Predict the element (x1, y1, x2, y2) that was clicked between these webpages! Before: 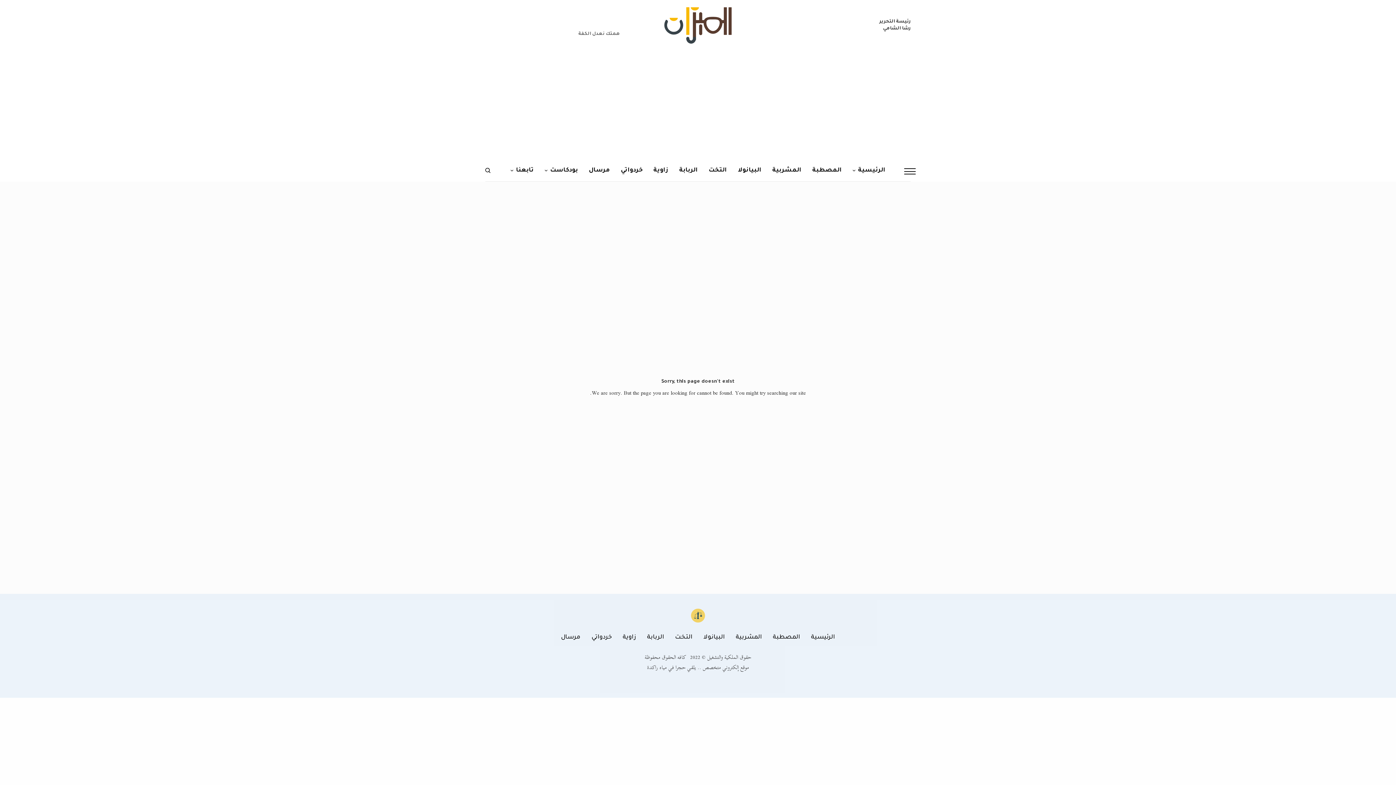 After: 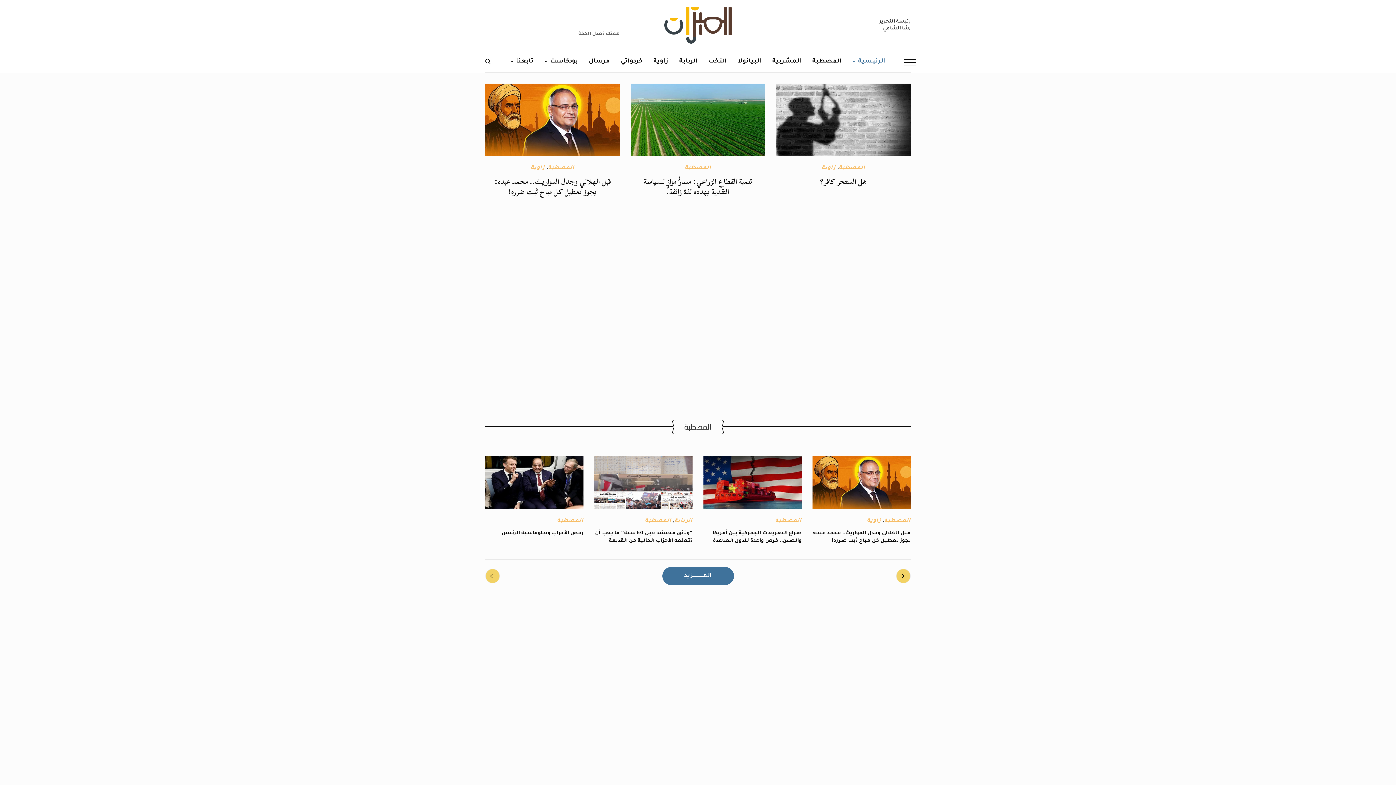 Action: label: الرئيسية bbox: (852, 159, 885, 181)